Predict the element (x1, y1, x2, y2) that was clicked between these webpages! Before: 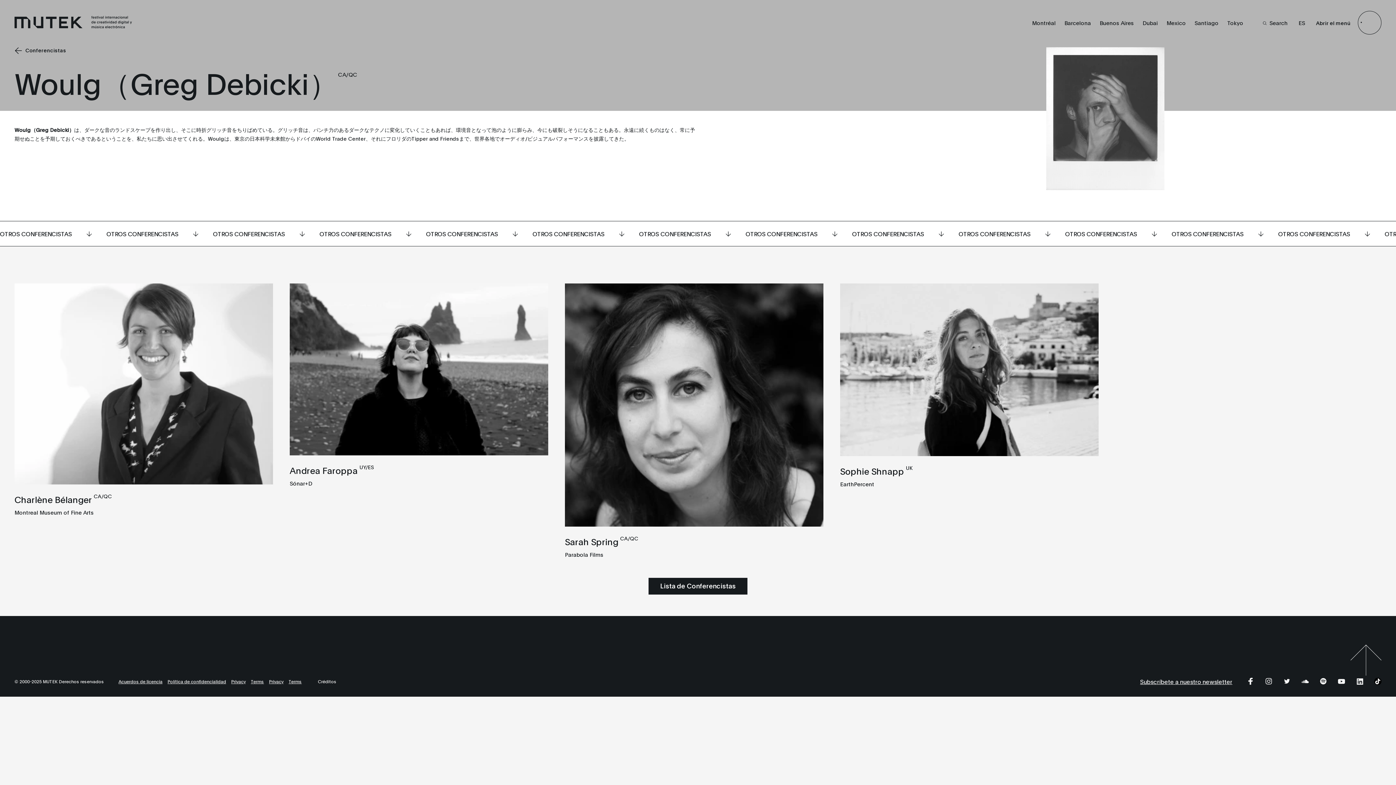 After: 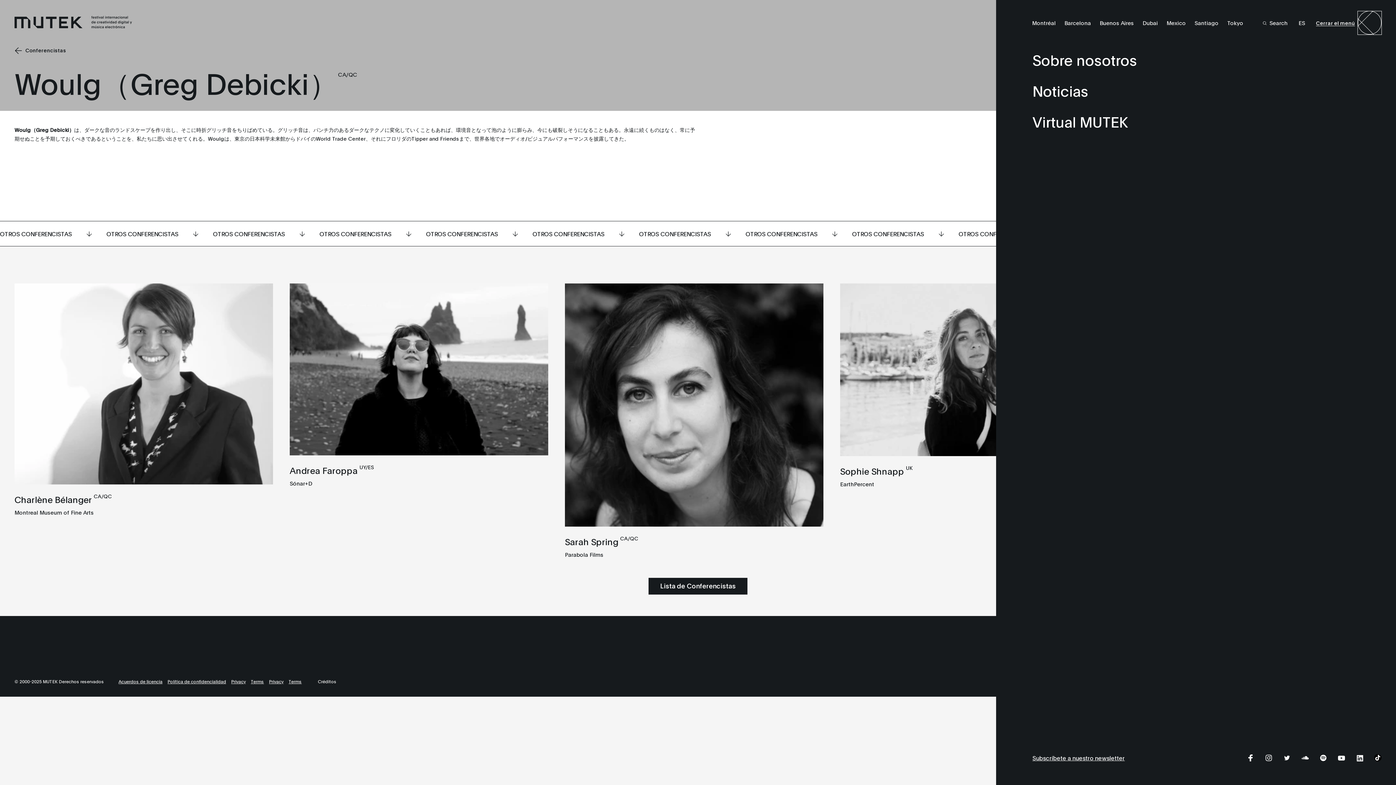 Action: label: Abrir el menú
Cerrar el menú bbox: (1316, 10, 1381, 34)